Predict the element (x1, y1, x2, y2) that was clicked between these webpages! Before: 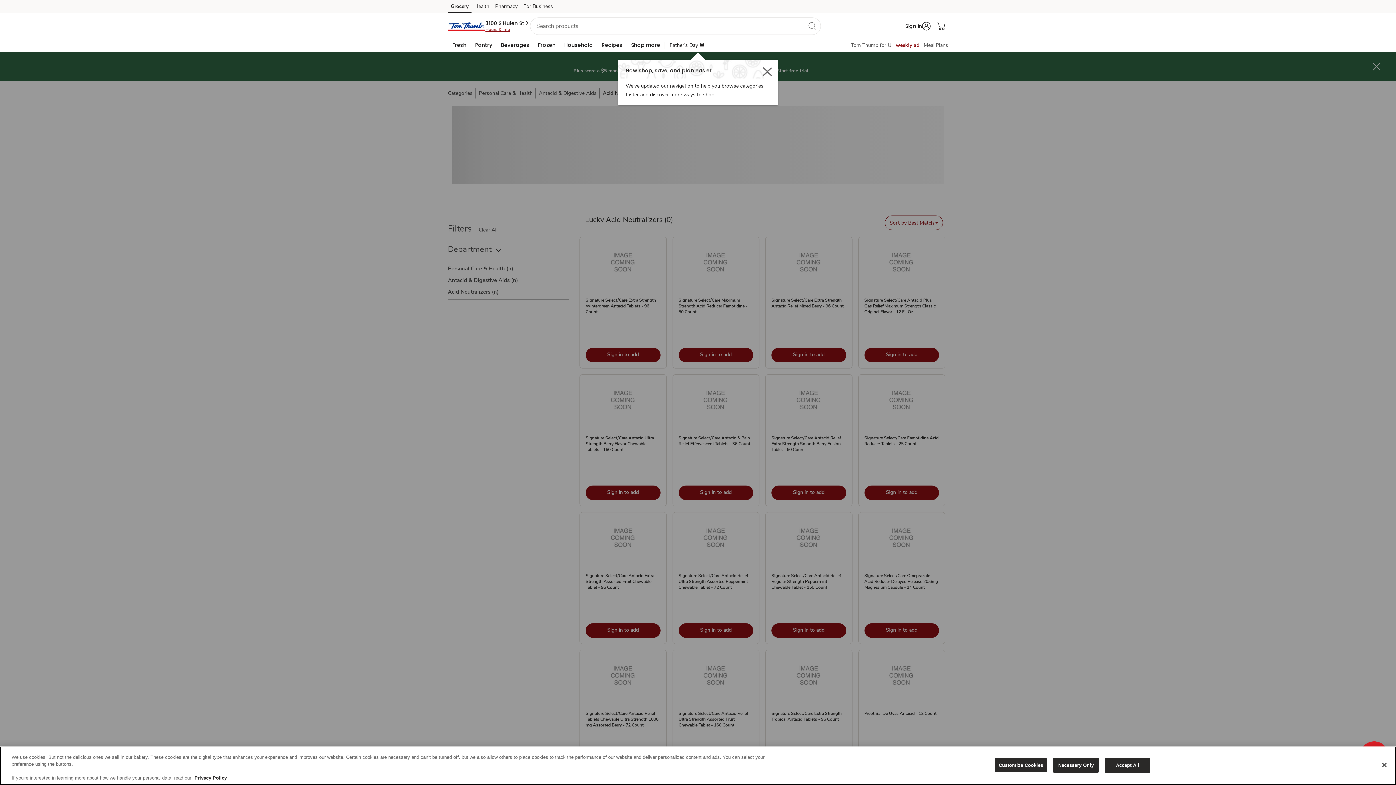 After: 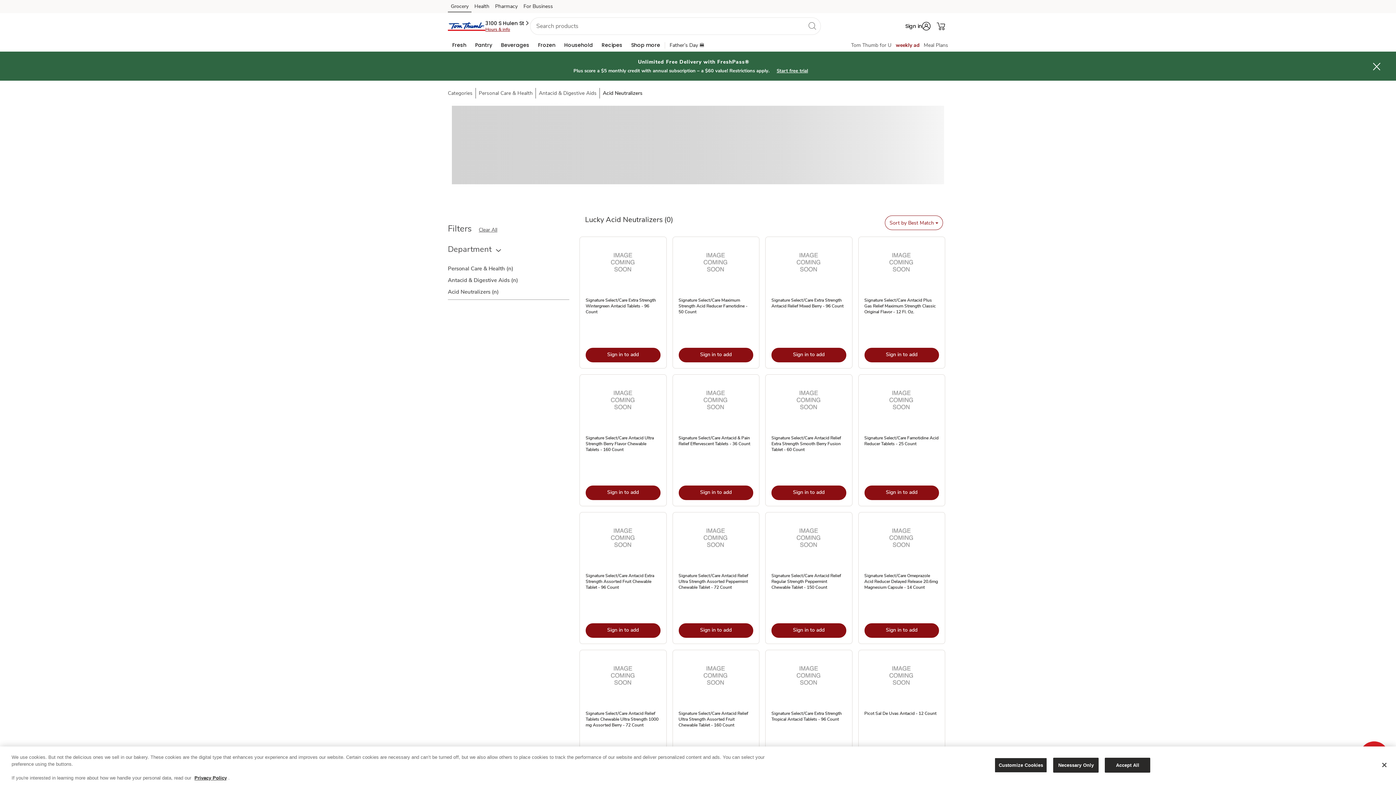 Action: bbox: (448, 2, 471, 13) label: Grocery (opens in a new tab)